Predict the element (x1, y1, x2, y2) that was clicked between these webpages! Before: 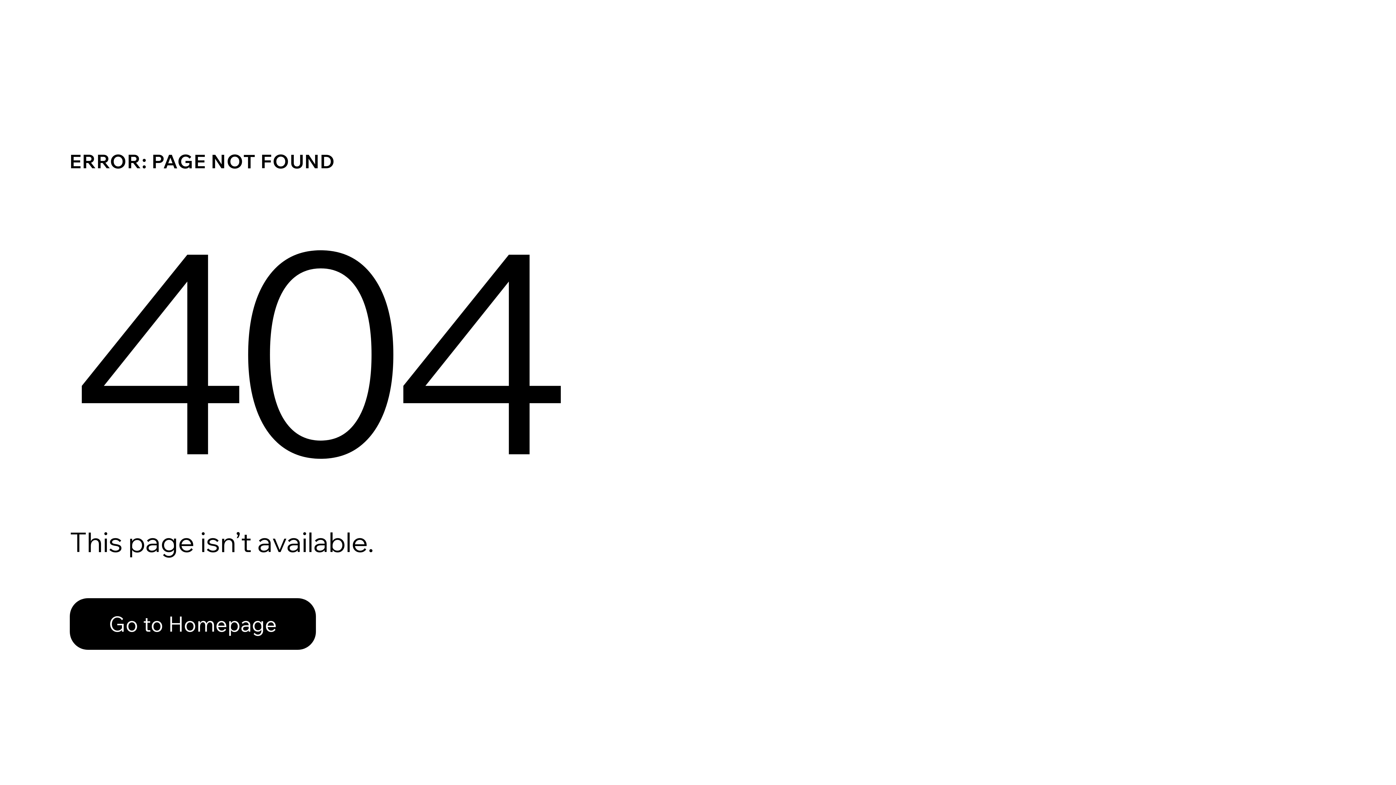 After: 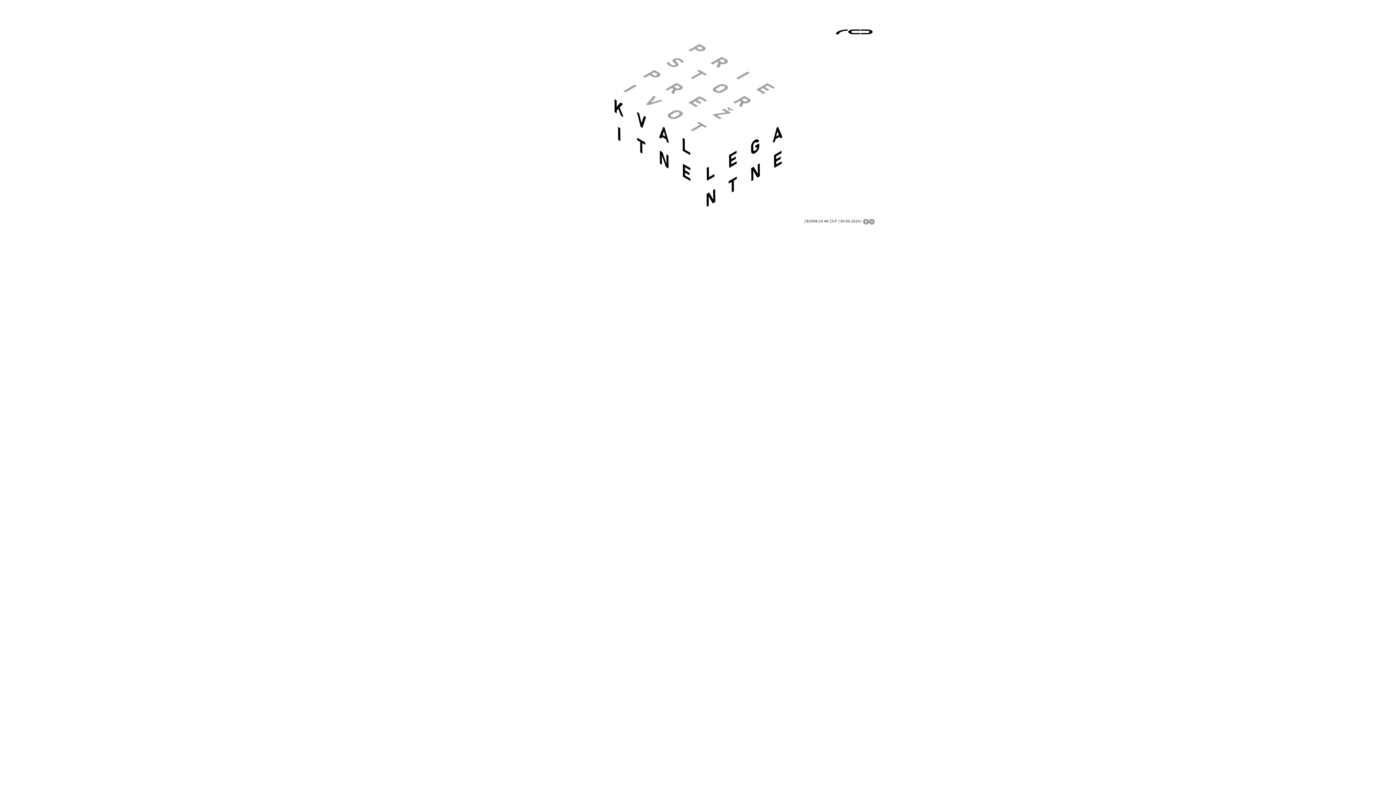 Action: label: Go to Homepage bbox: (69, 598, 316, 650)